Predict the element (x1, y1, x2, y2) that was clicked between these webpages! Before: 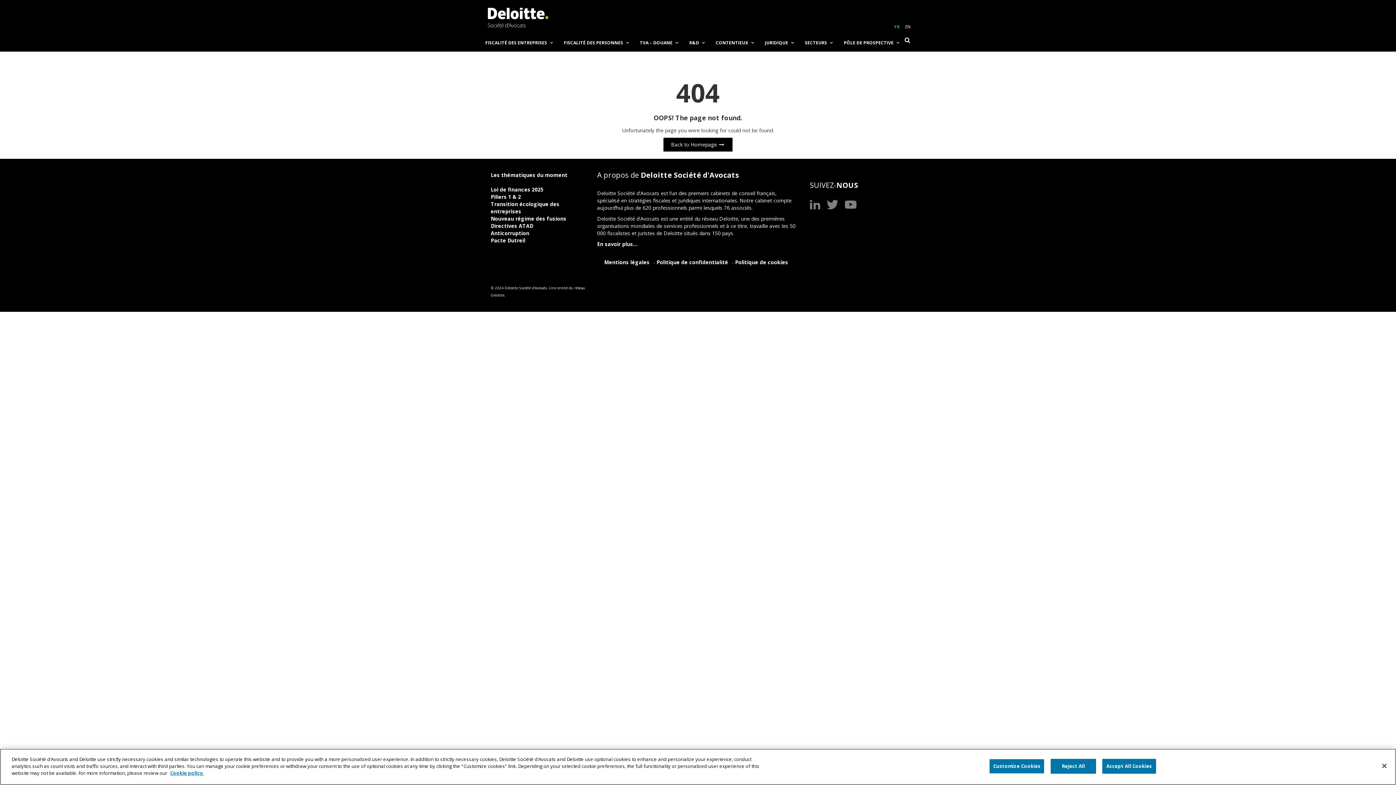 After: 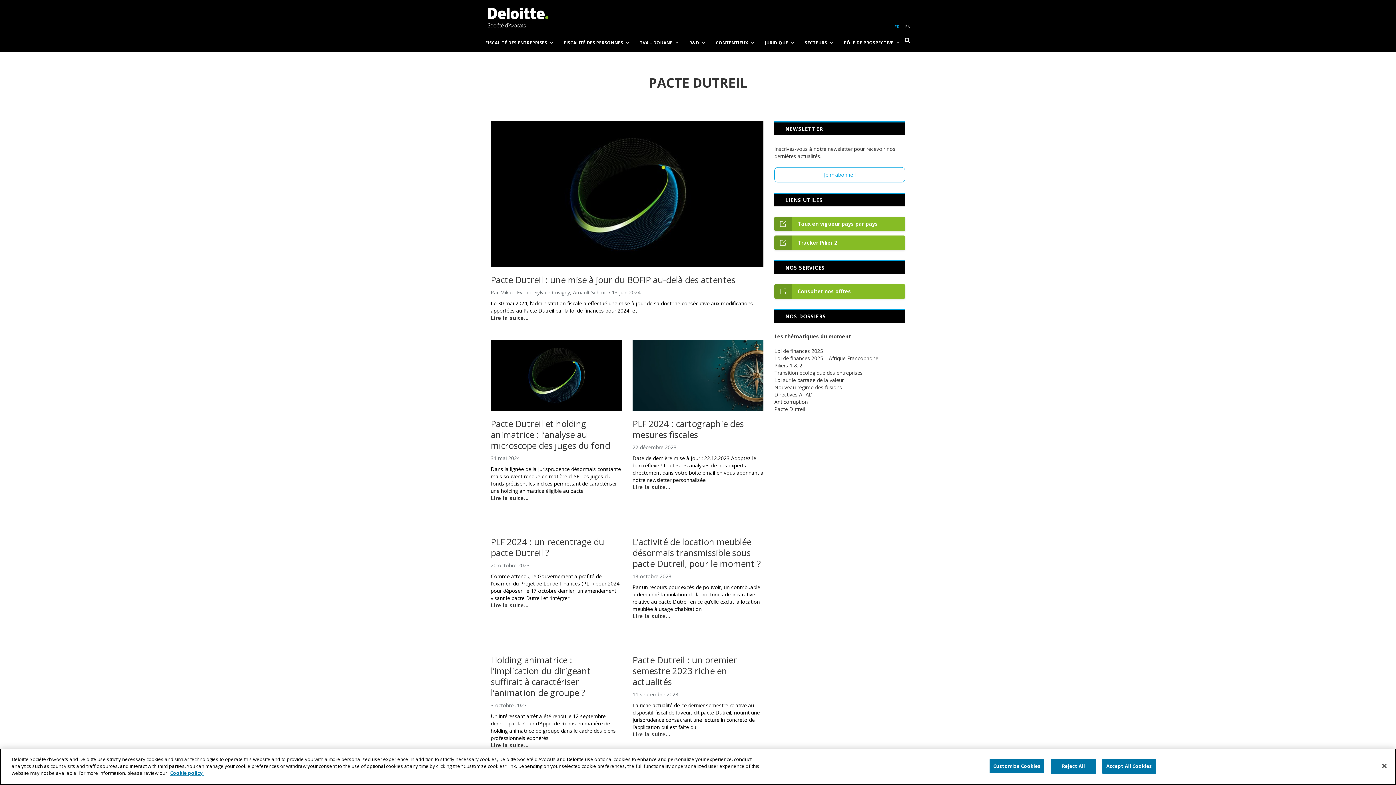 Action: label: Pacte Dutreil bbox: (490, 237, 525, 244)